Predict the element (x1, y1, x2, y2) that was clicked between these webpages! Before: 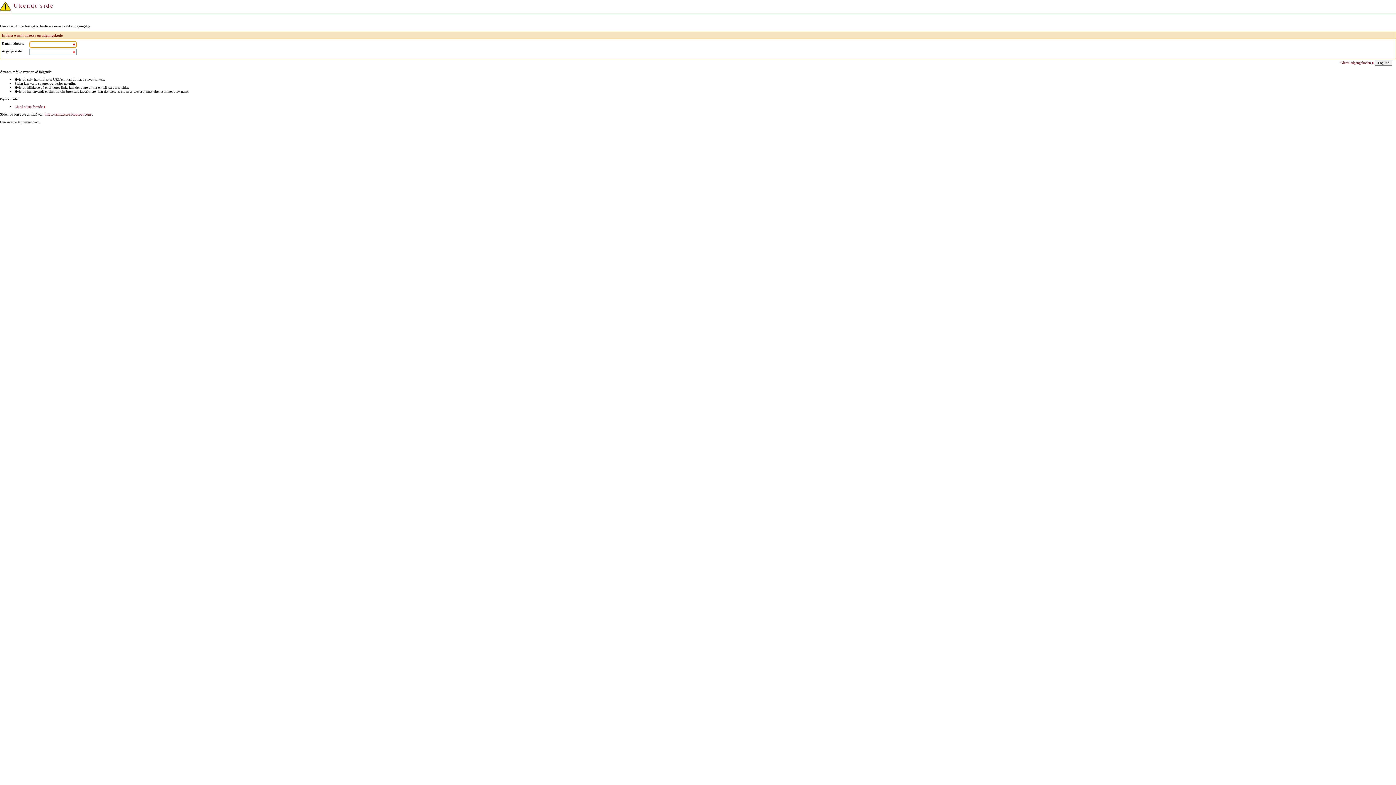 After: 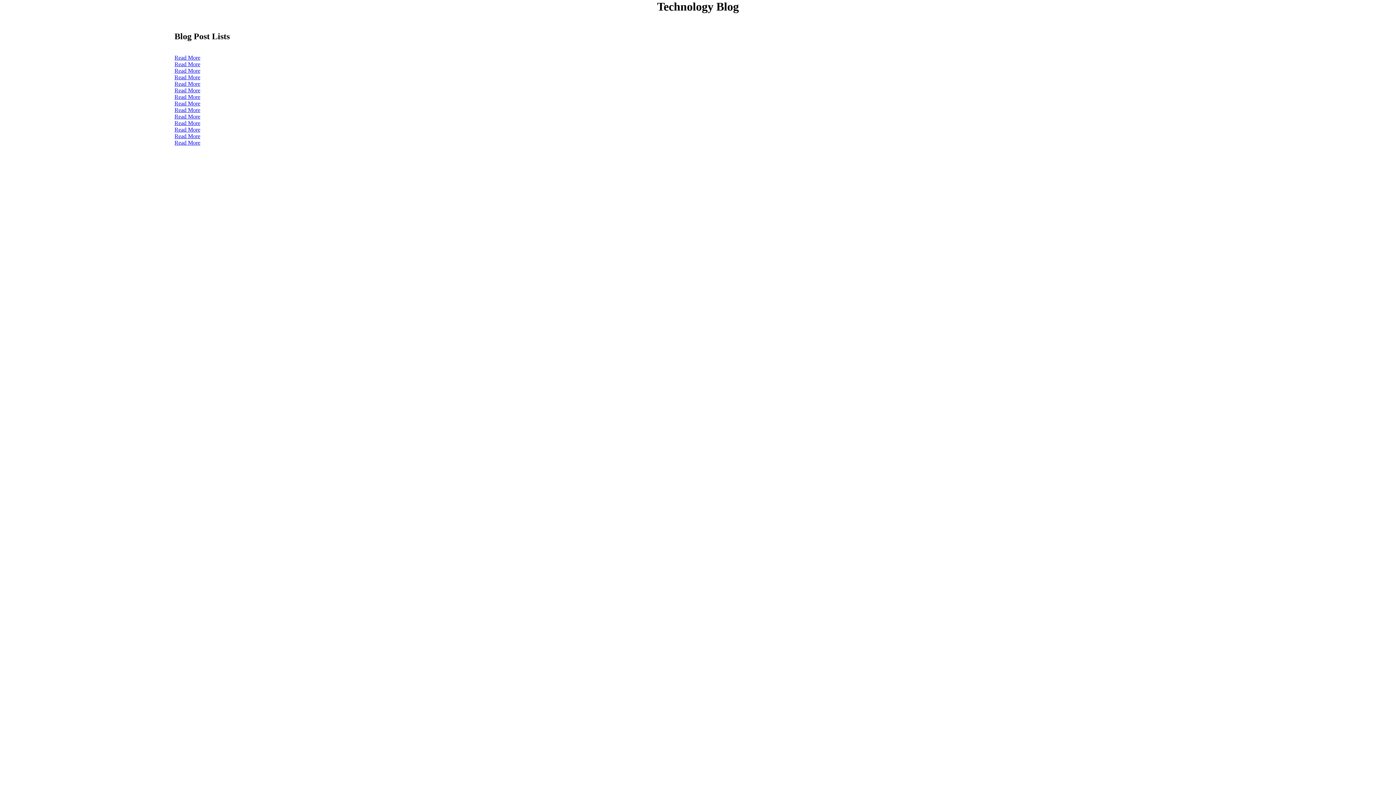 Action: label: https://amazecore.blogspot.com/ bbox: (44, 112, 92, 116)